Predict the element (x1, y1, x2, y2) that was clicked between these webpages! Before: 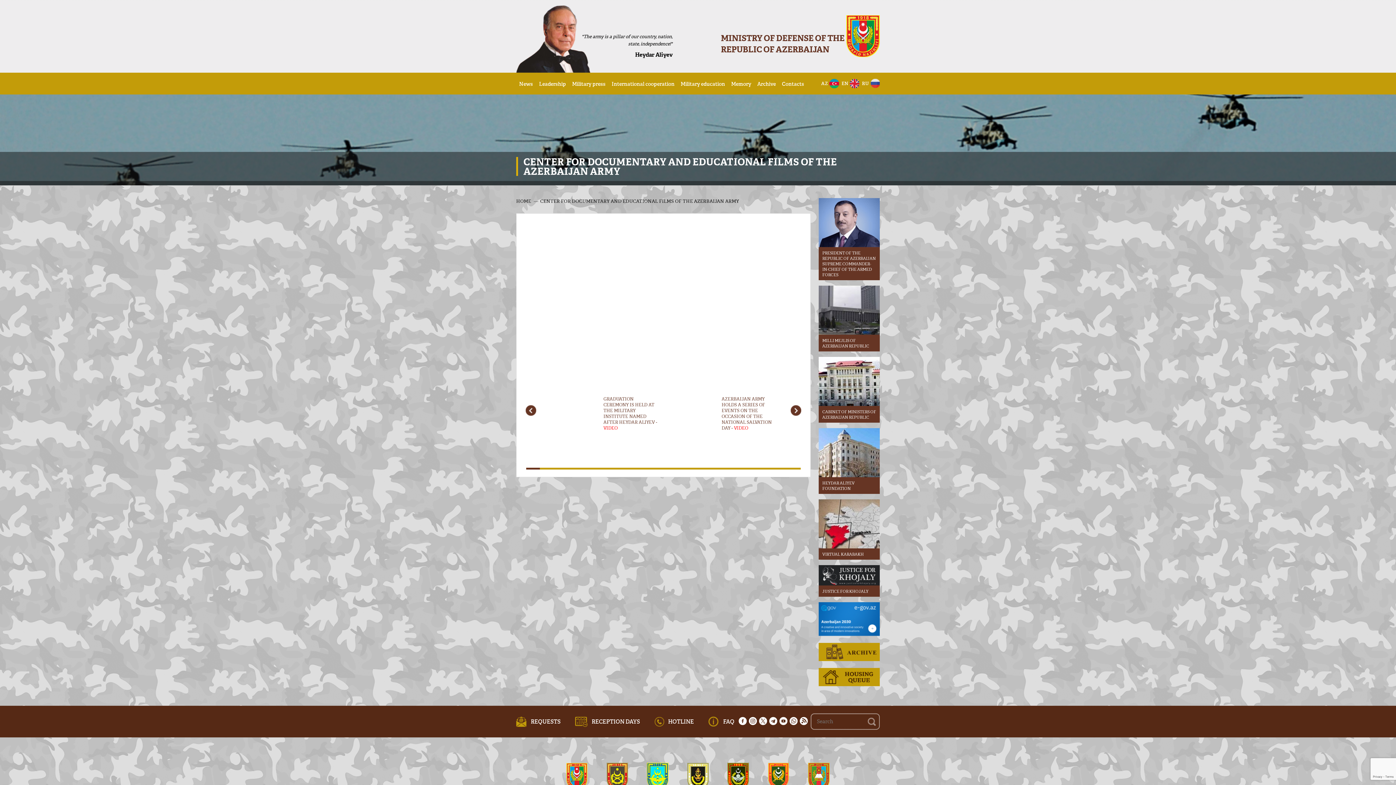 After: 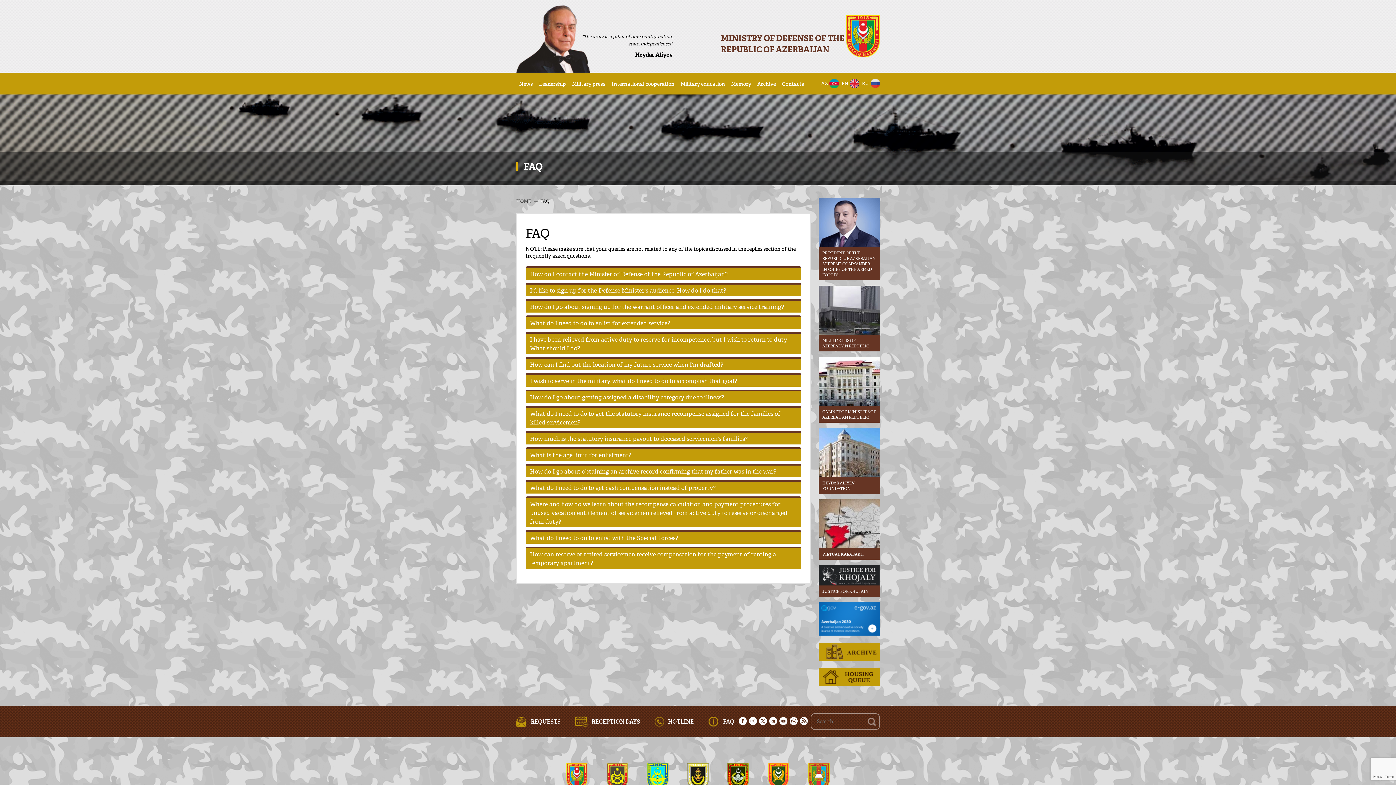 Action: bbox: (708, 706, 734, 737) label: FAQ
